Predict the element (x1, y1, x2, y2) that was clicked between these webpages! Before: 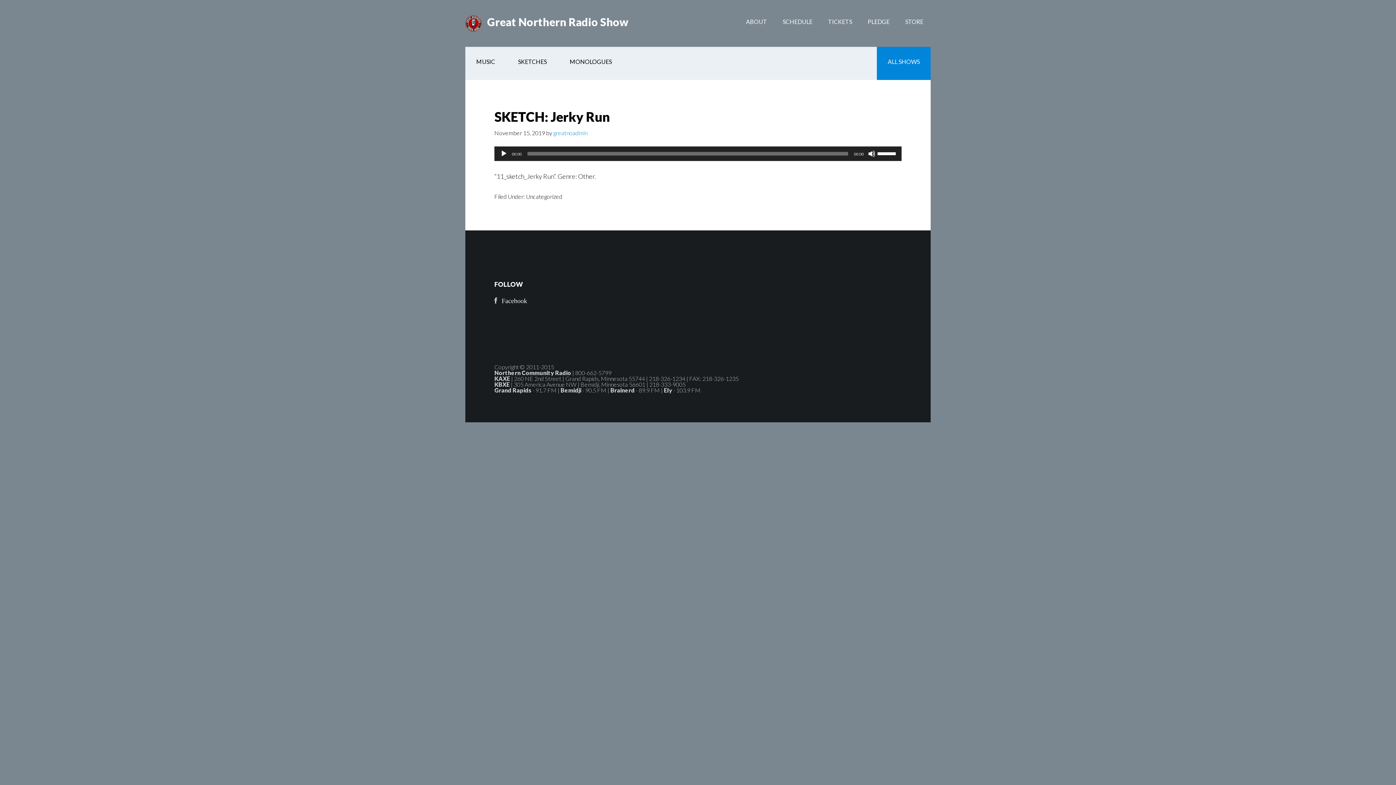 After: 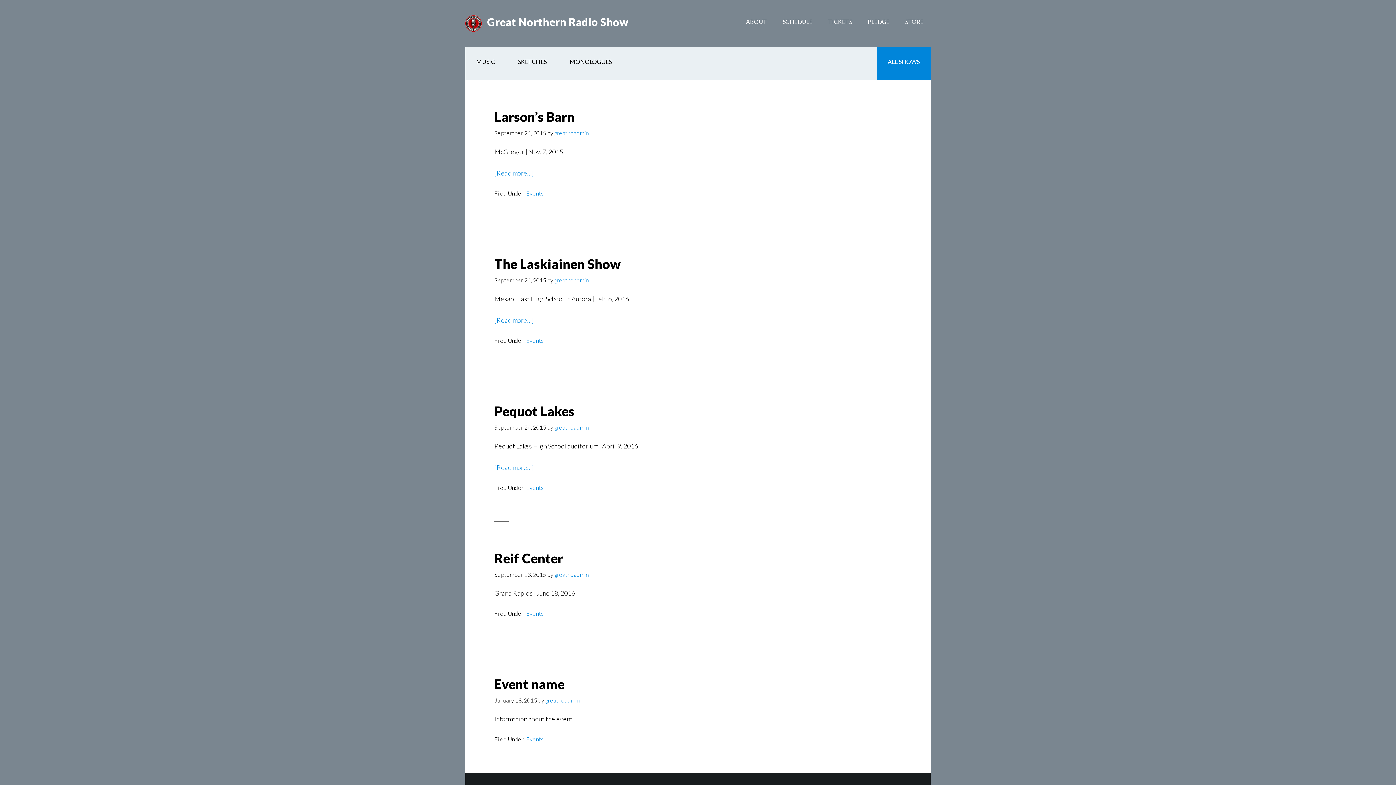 Action: bbox: (553, 129, 587, 136) label: greatnoadmin